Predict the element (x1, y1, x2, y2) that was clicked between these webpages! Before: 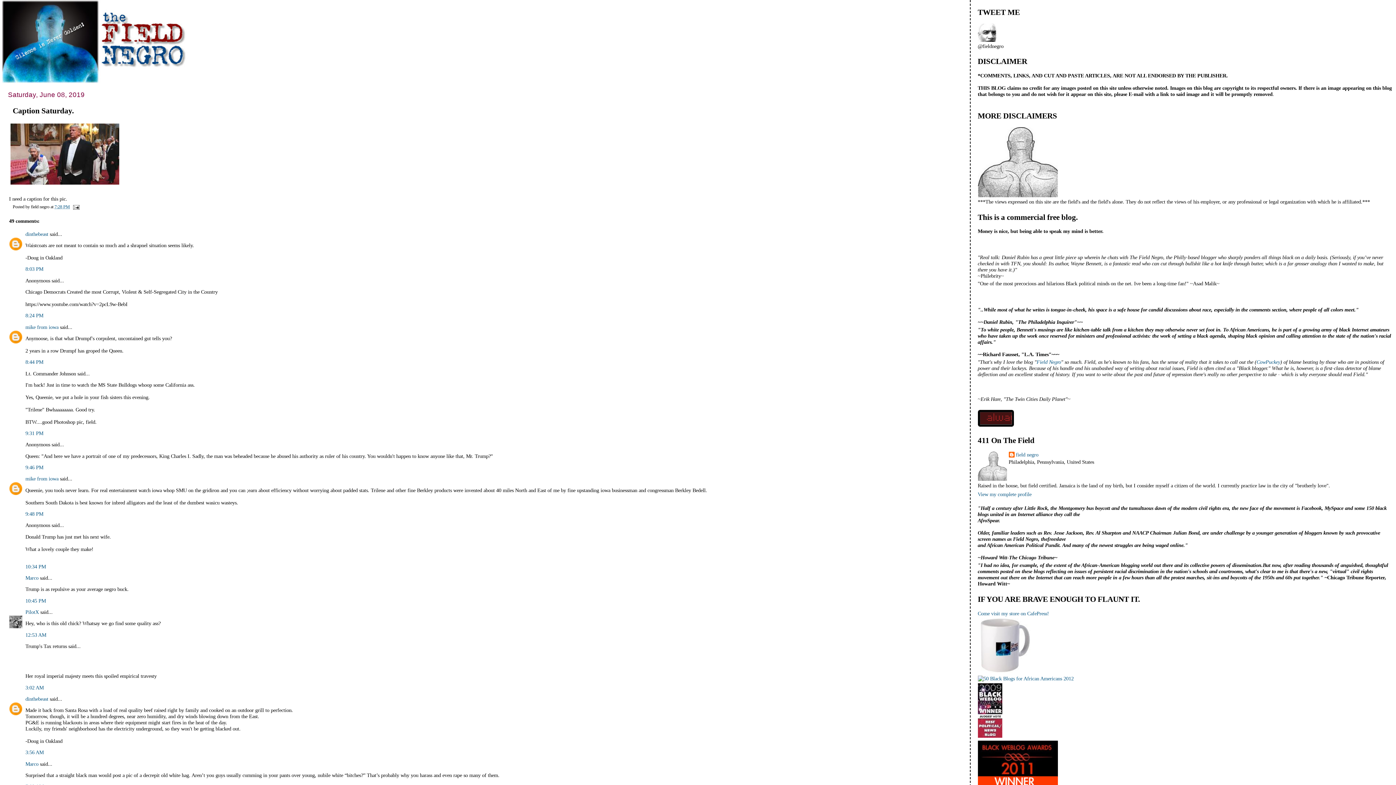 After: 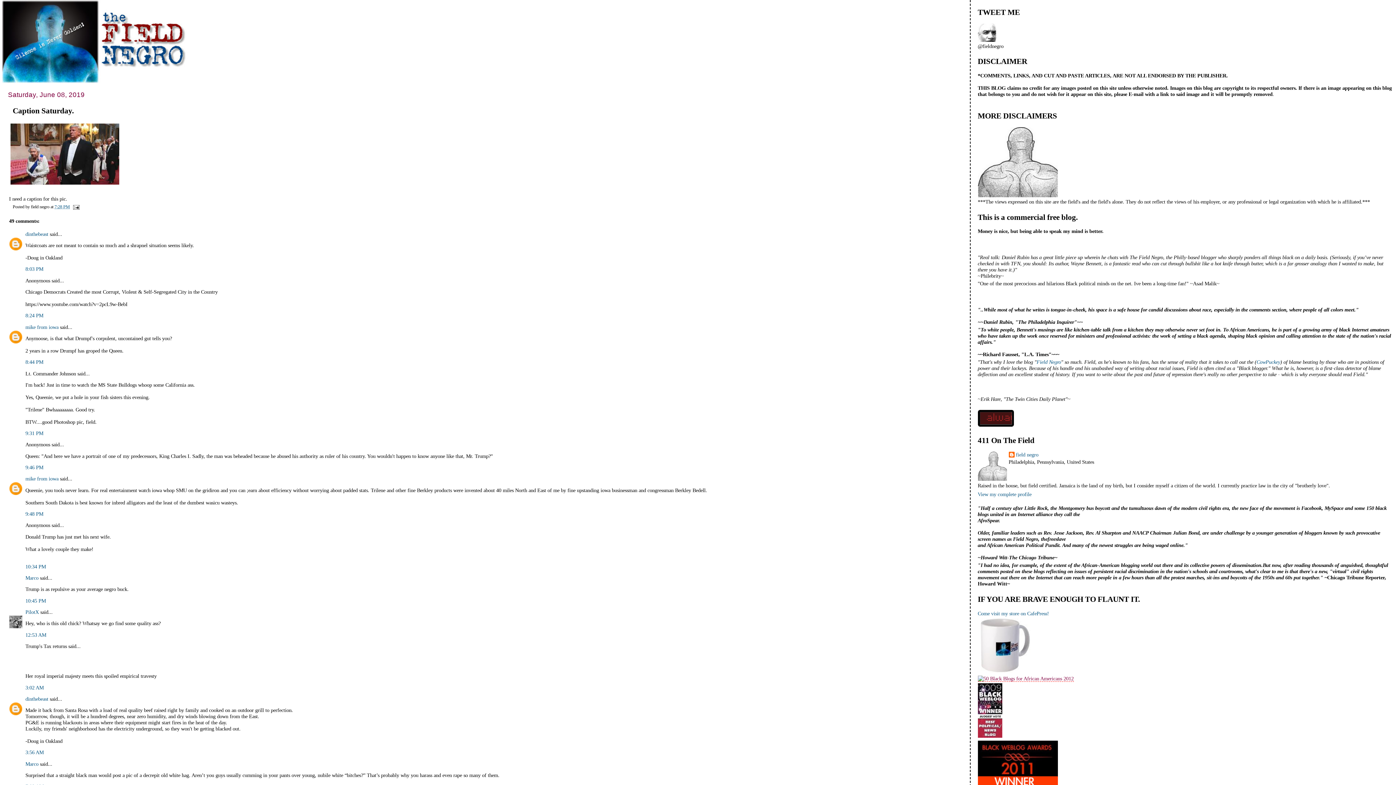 Action: bbox: (978, 675, 1074, 681)